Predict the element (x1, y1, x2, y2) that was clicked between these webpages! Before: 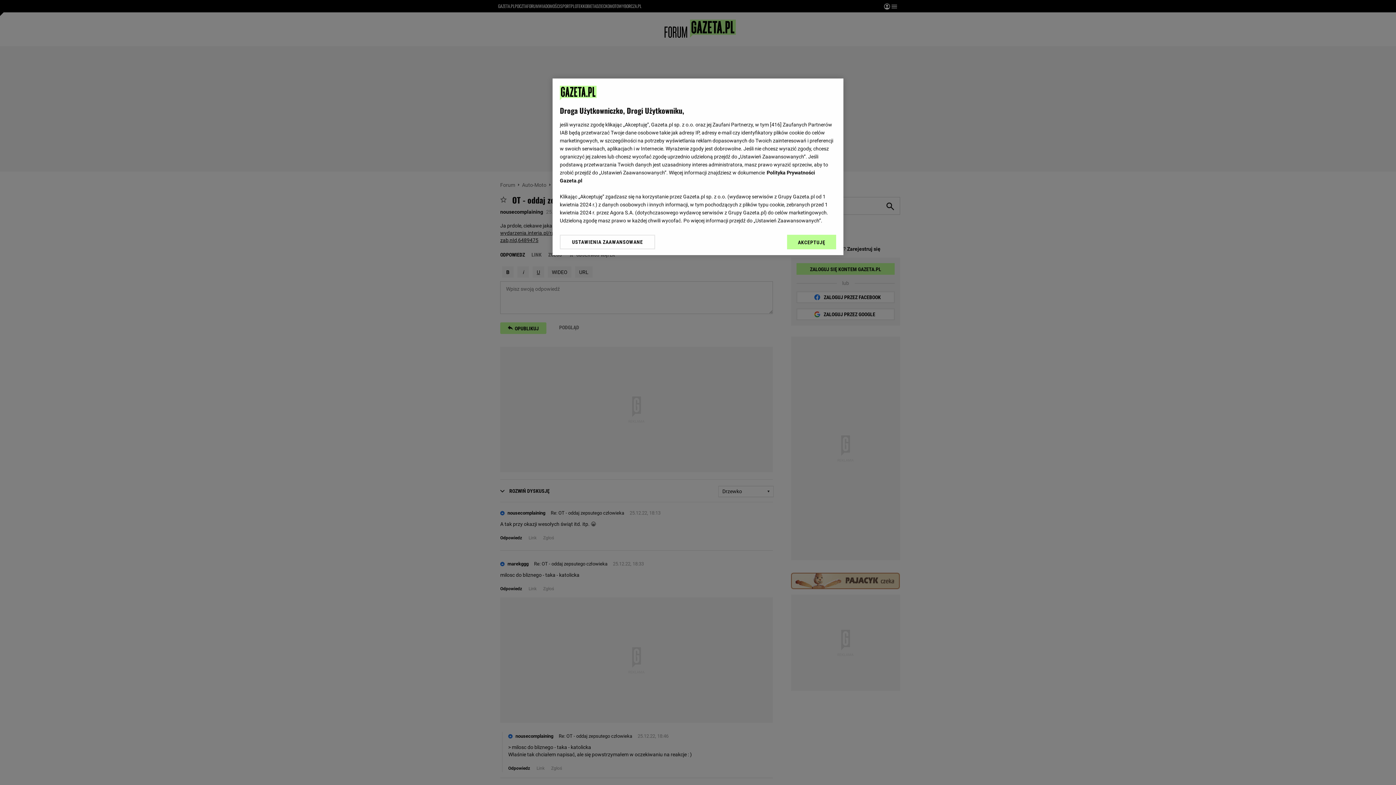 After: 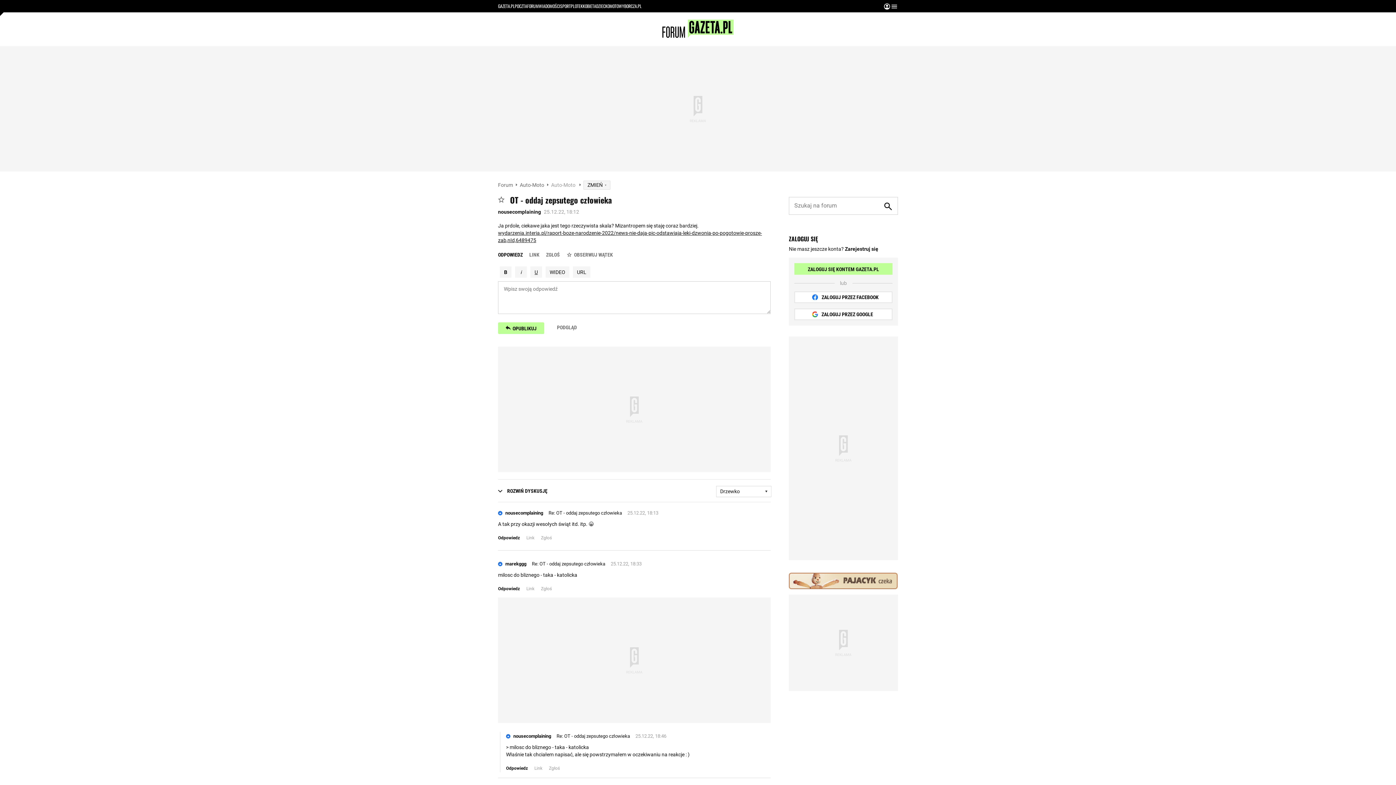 Action: label: AKCEPTUJĘ bbox: (787, 234, 836, 249)